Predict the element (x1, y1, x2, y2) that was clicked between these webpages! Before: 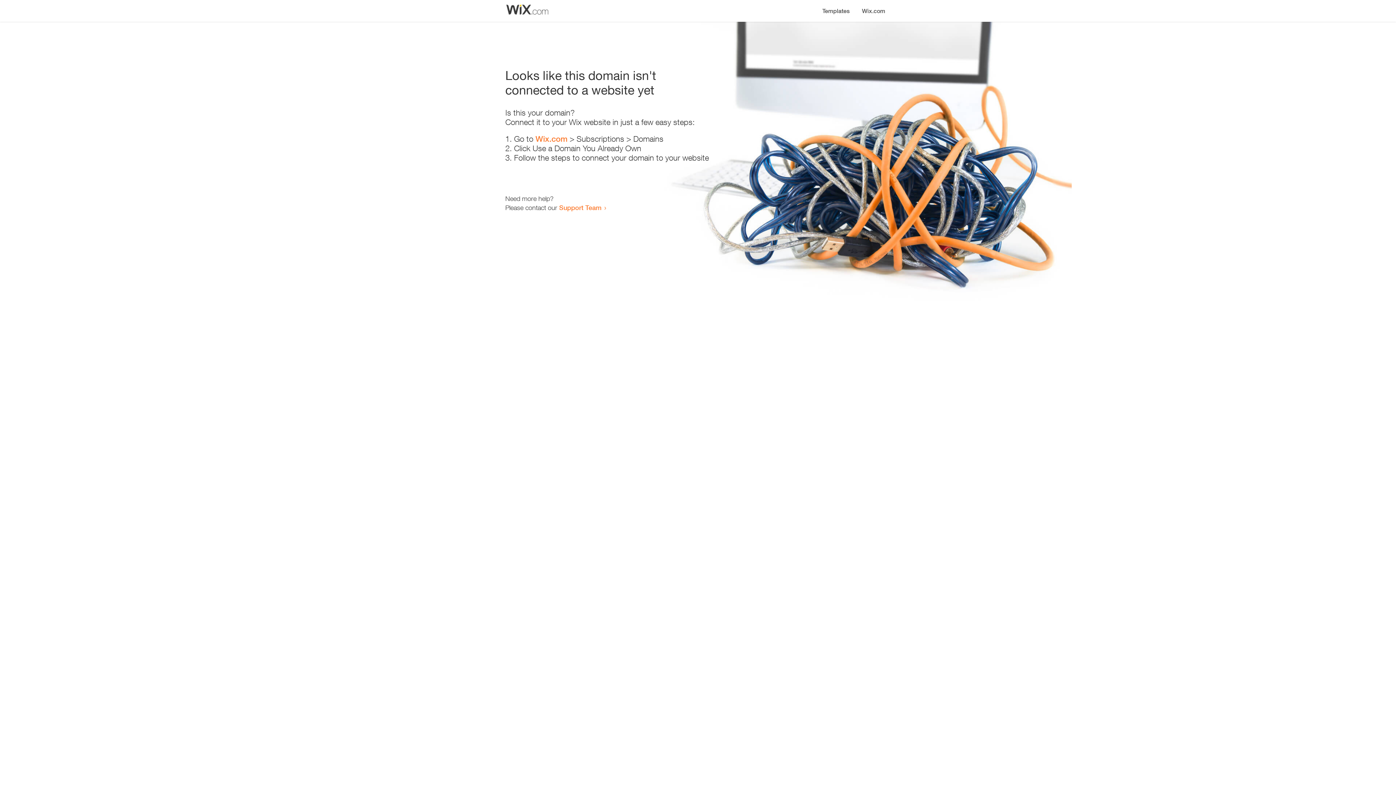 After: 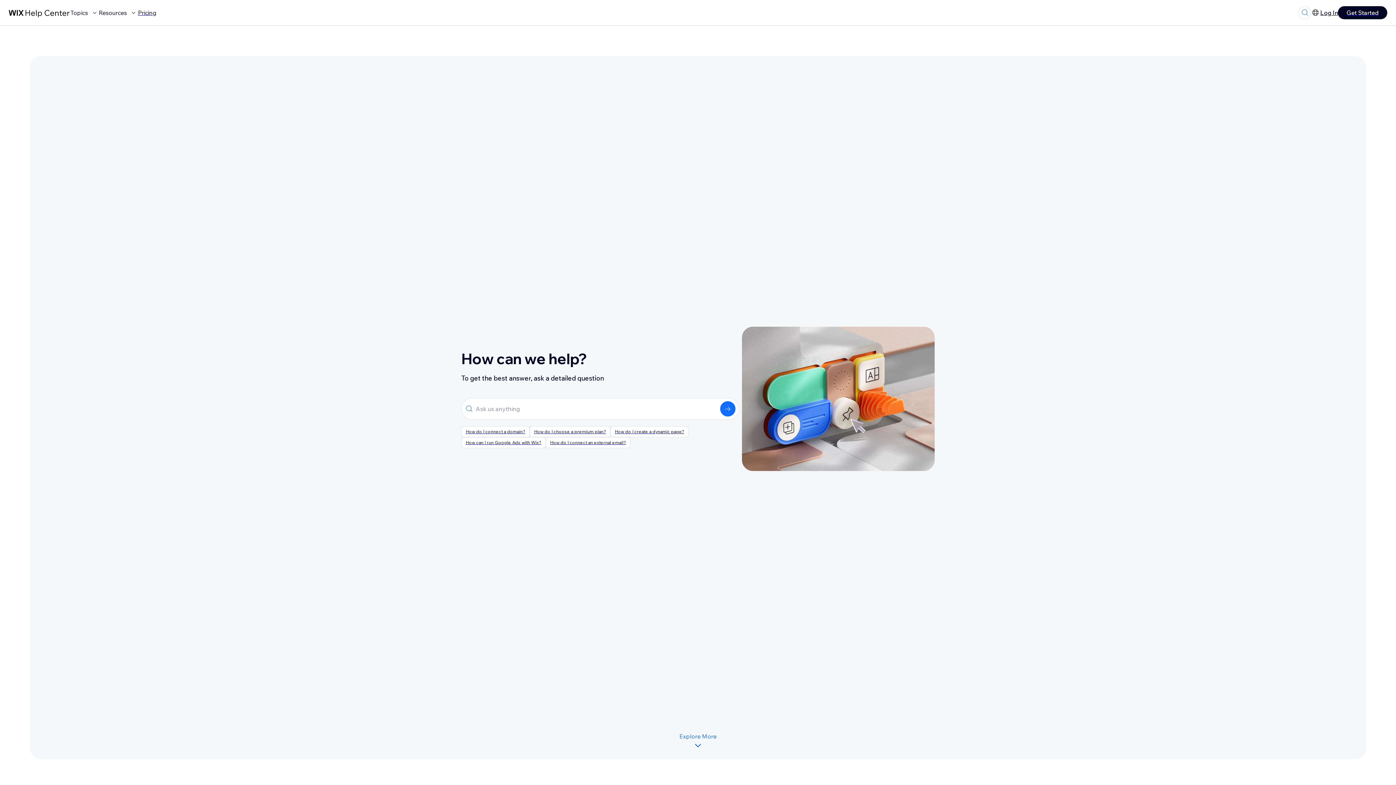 Action: bbox: (559, 203, 601, 211) label: Support Team